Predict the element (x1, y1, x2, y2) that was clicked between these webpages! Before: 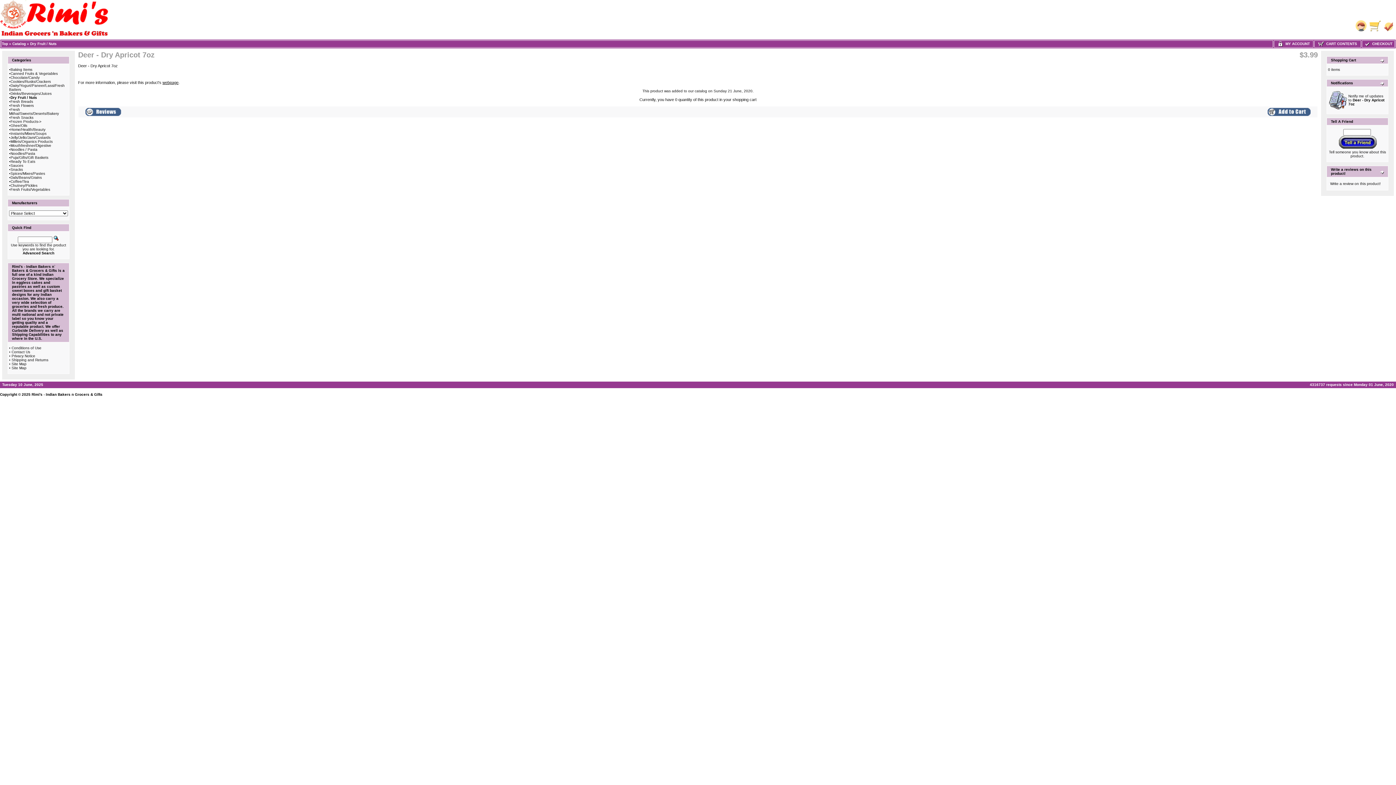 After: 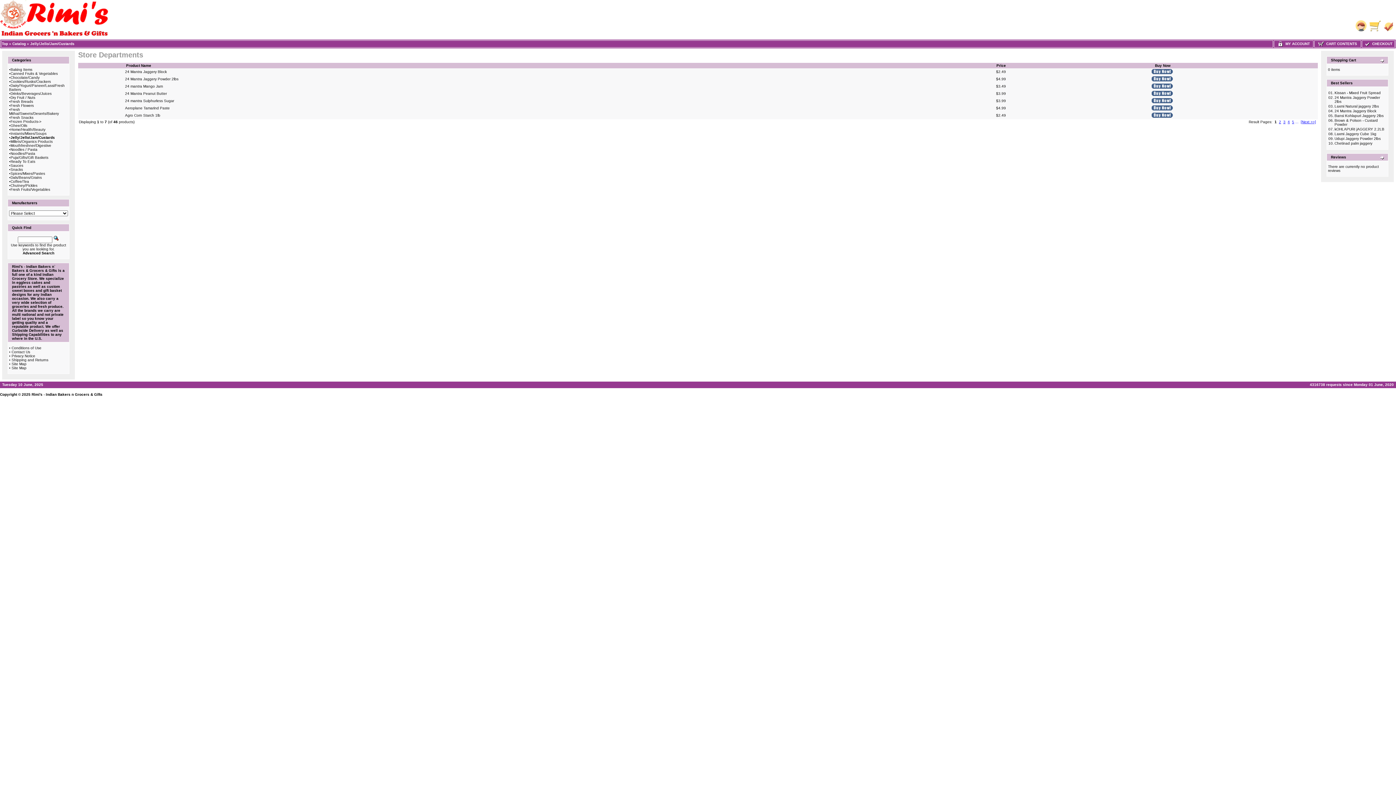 Action: label: Jelly/Jello/Jam/Custards bbox: (10, 135, 50, 139)